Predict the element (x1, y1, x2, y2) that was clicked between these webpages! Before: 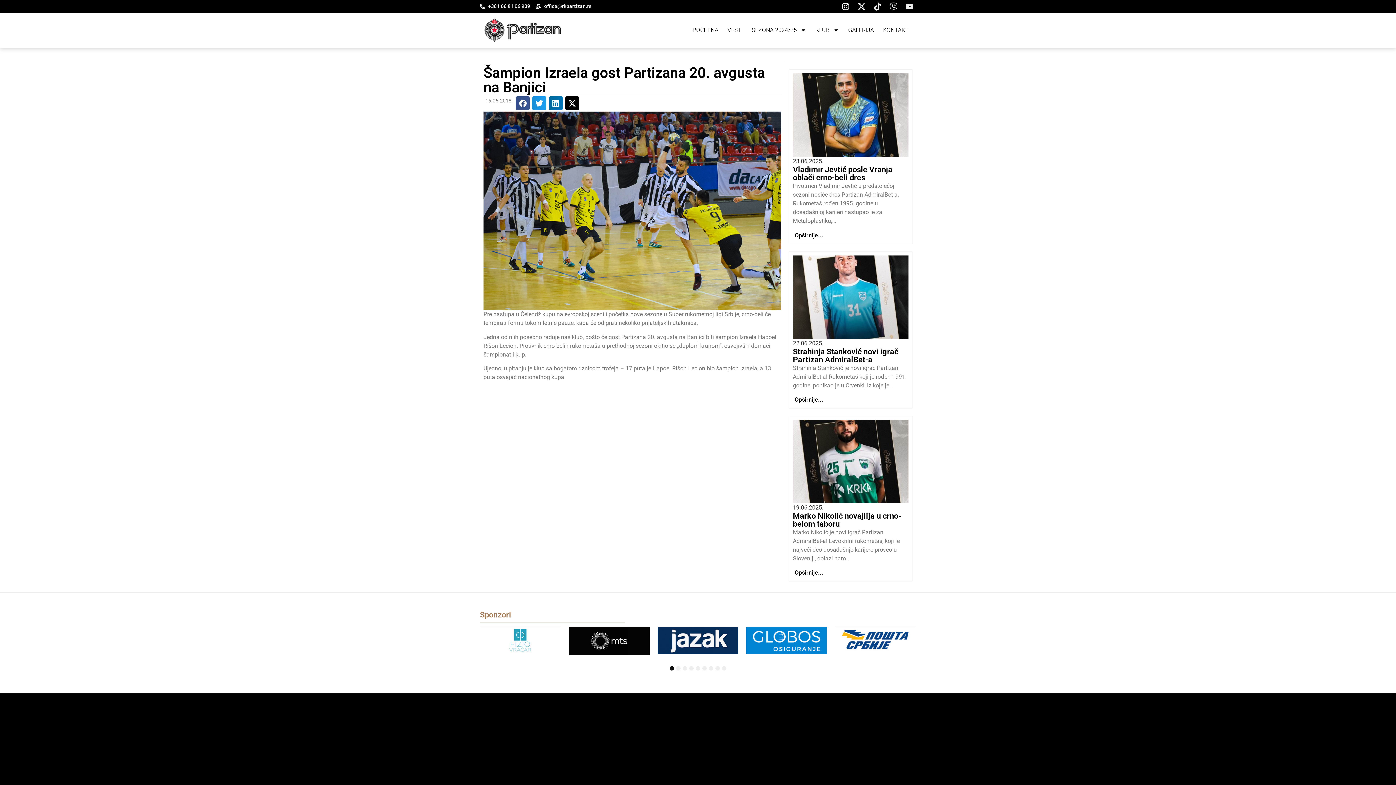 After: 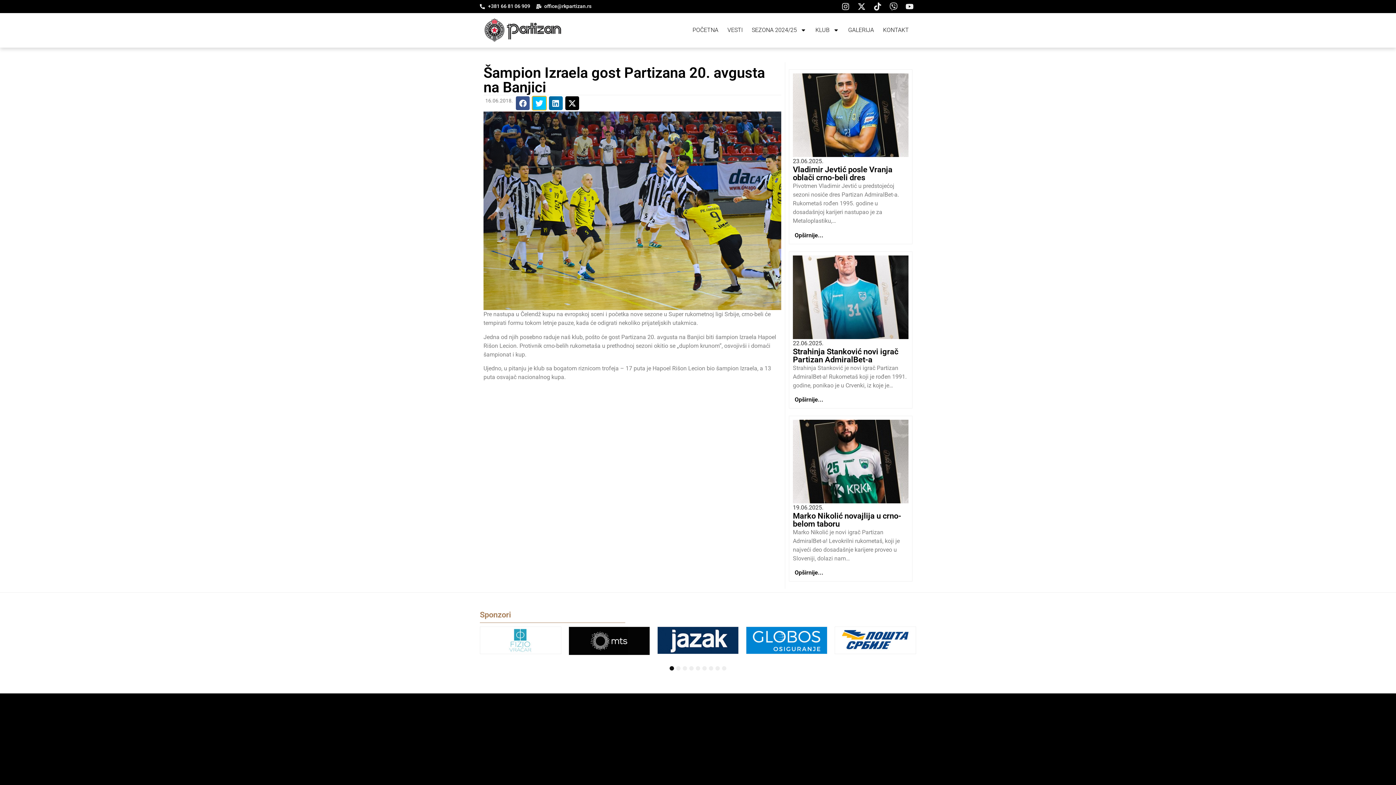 Action: label: Share on twitter bbox: (532, 96, 546, 110)